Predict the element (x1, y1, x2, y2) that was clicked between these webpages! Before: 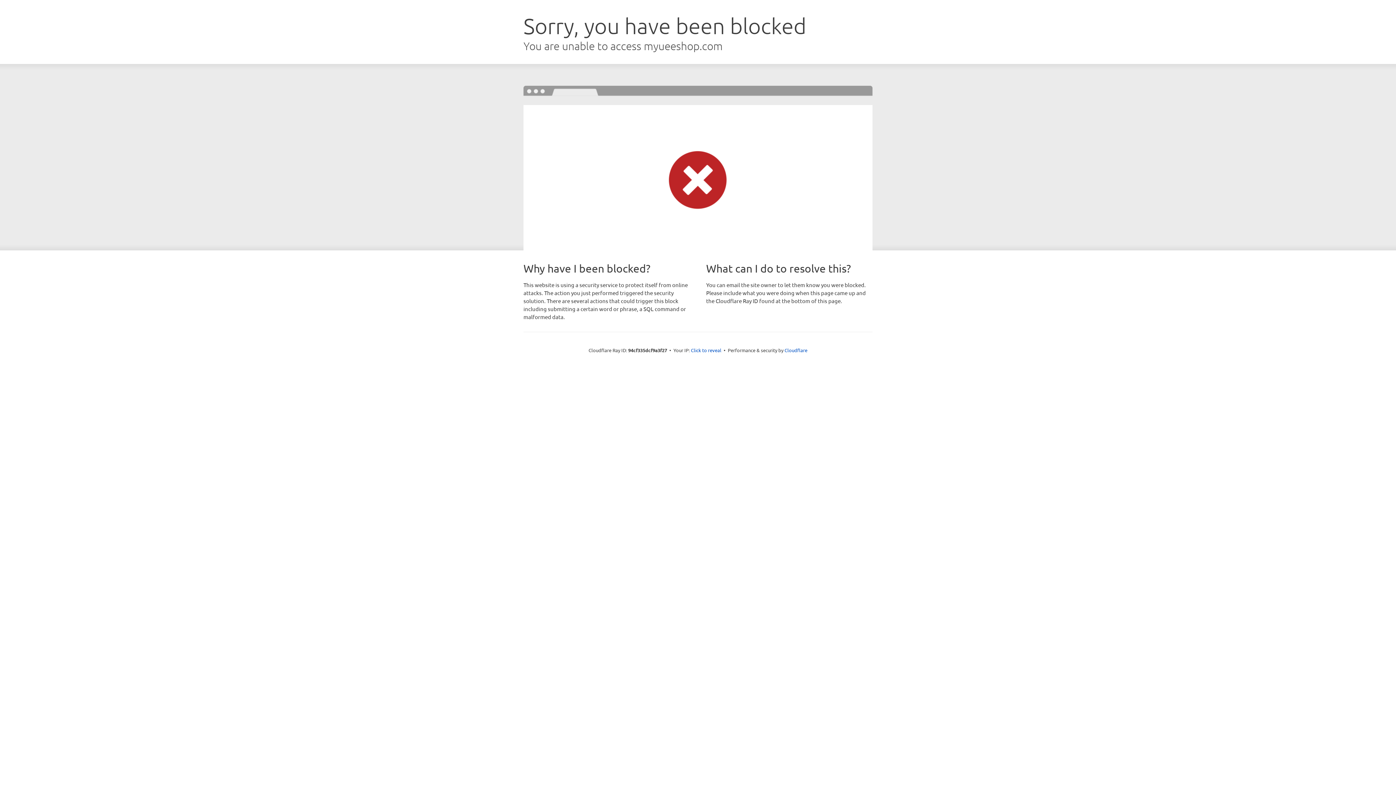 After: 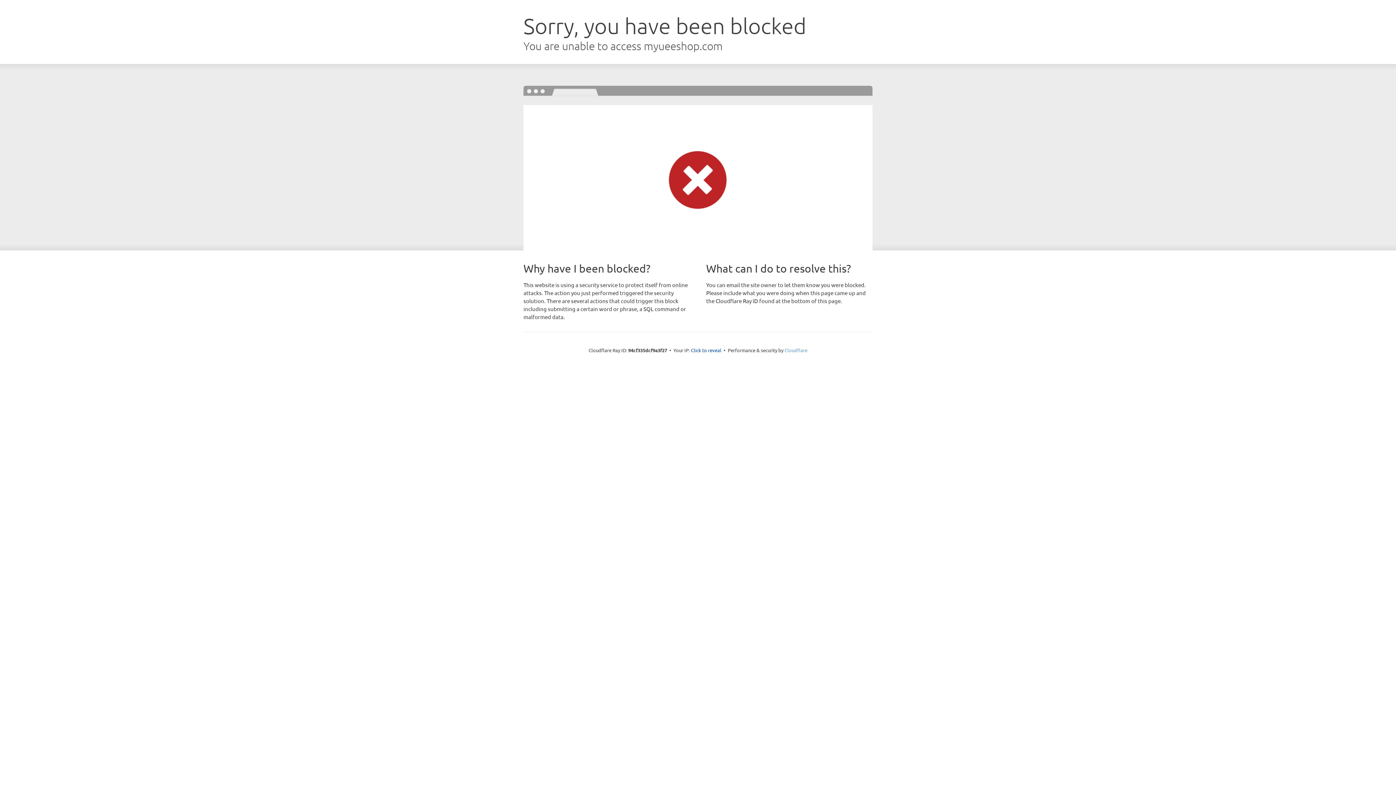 Action: label: Cloudflare bbox: (784, 347, 807, 353)